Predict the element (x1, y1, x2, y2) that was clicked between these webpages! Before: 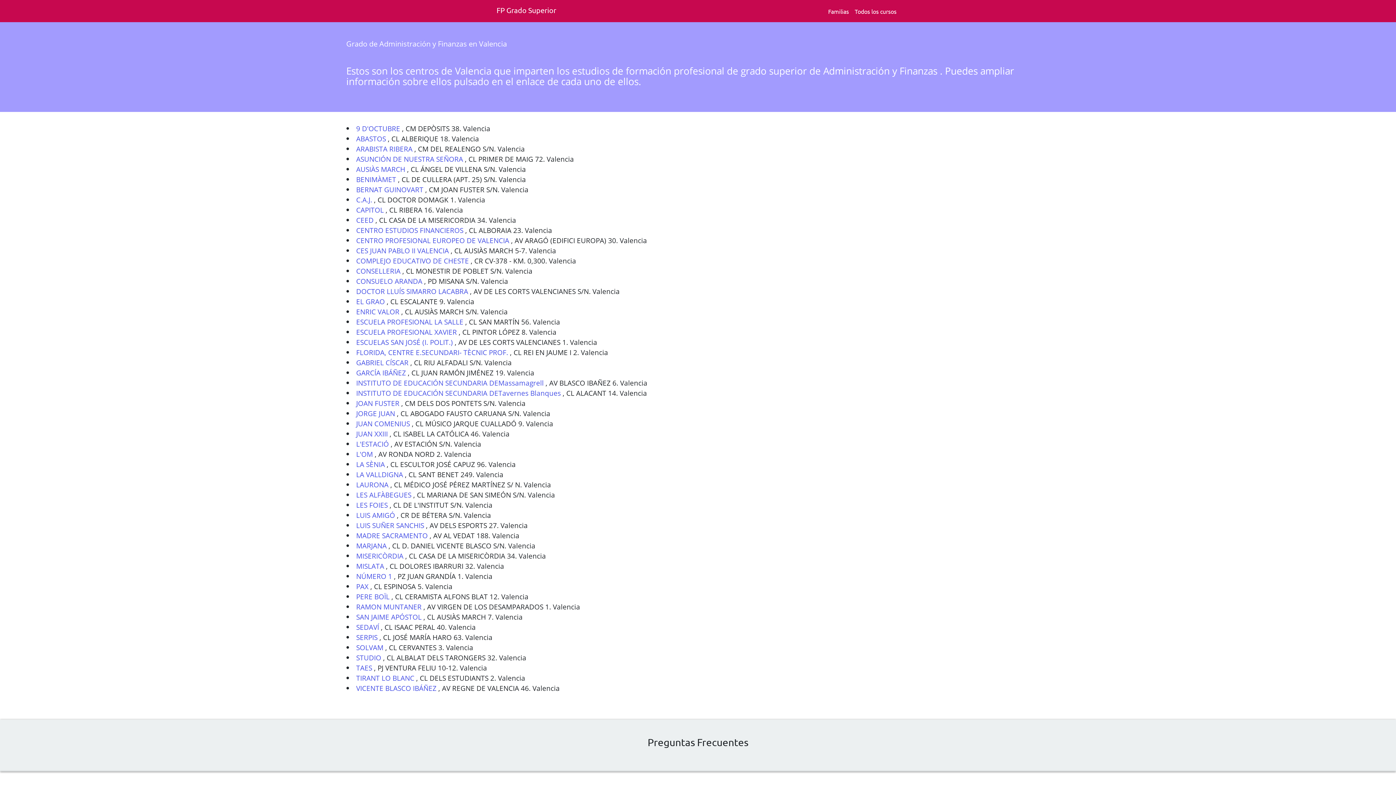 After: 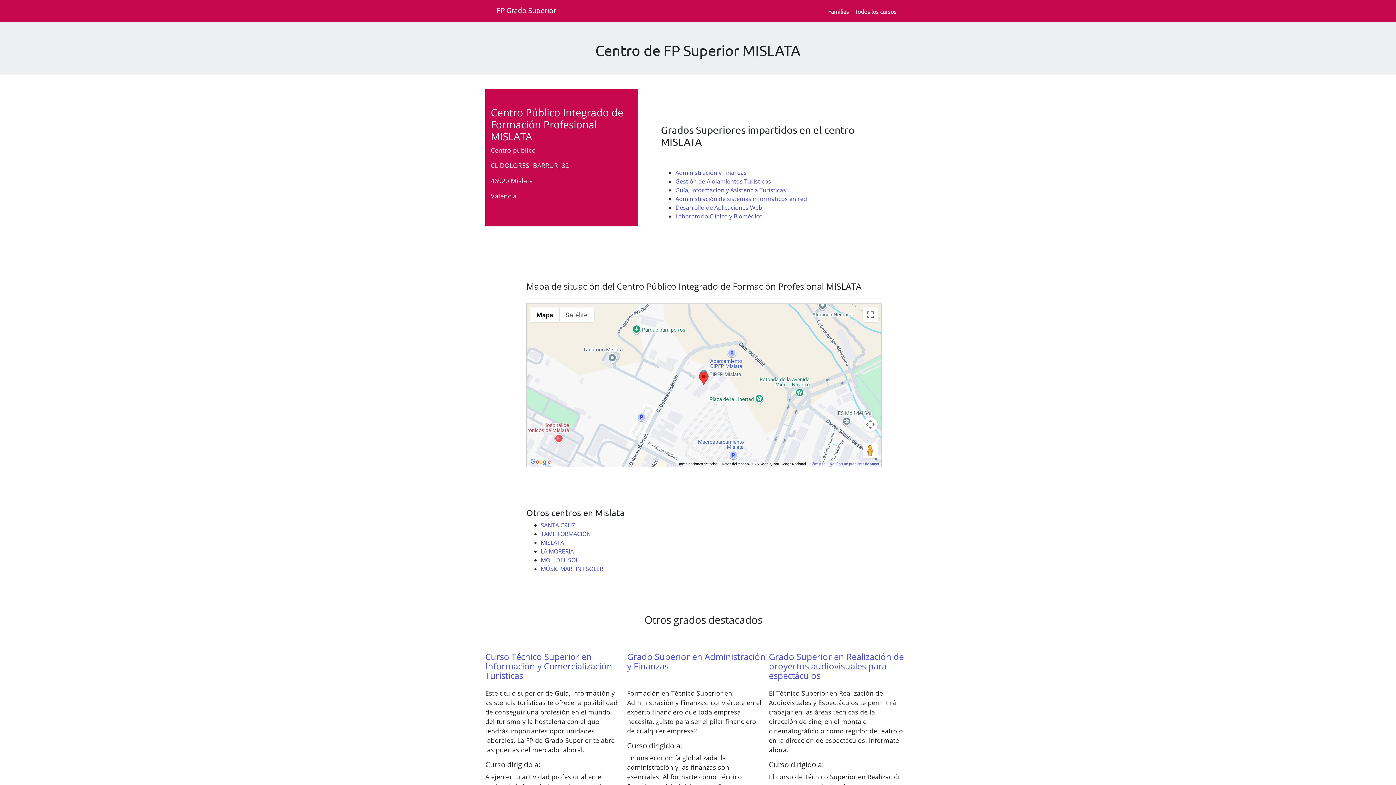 Action: label: MISLATA  bbox: (356, 561, 386, 571)